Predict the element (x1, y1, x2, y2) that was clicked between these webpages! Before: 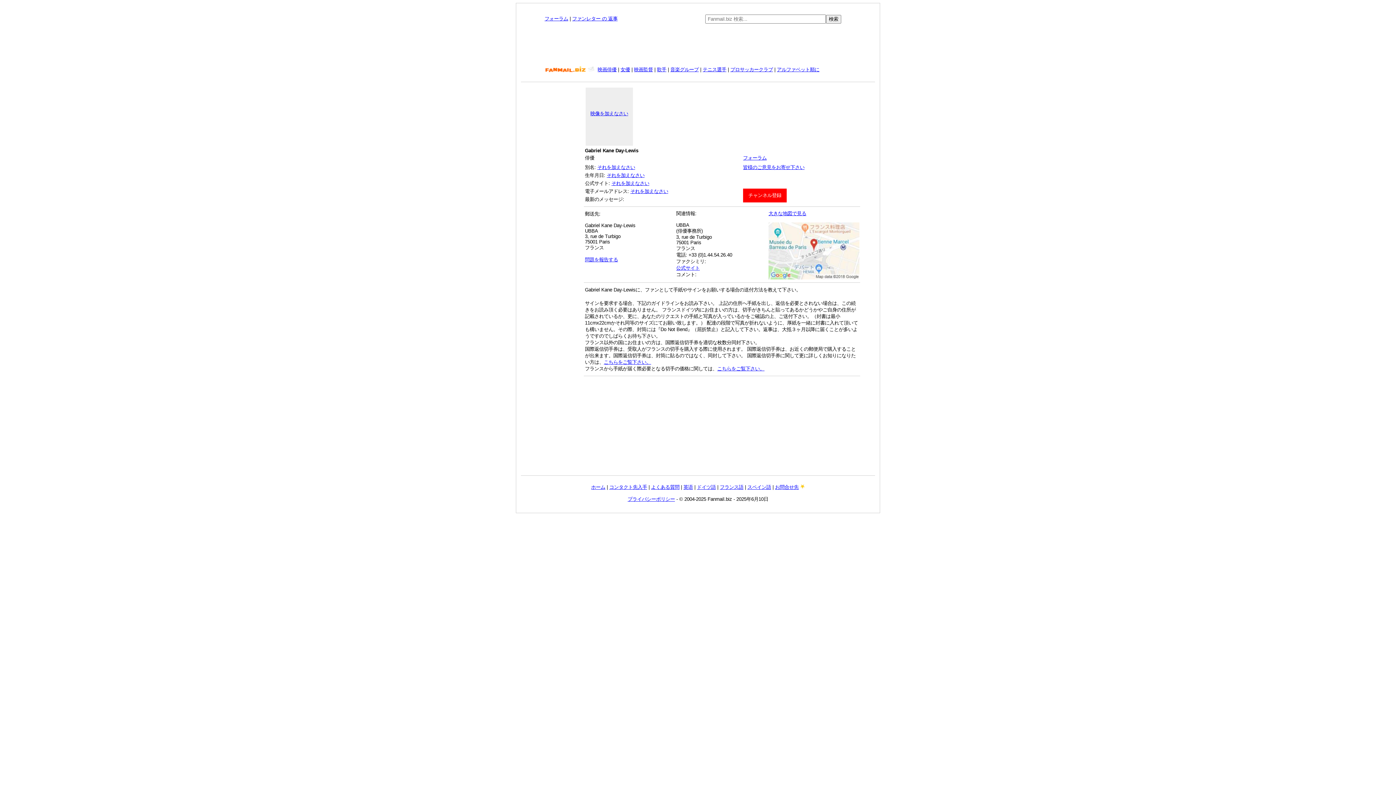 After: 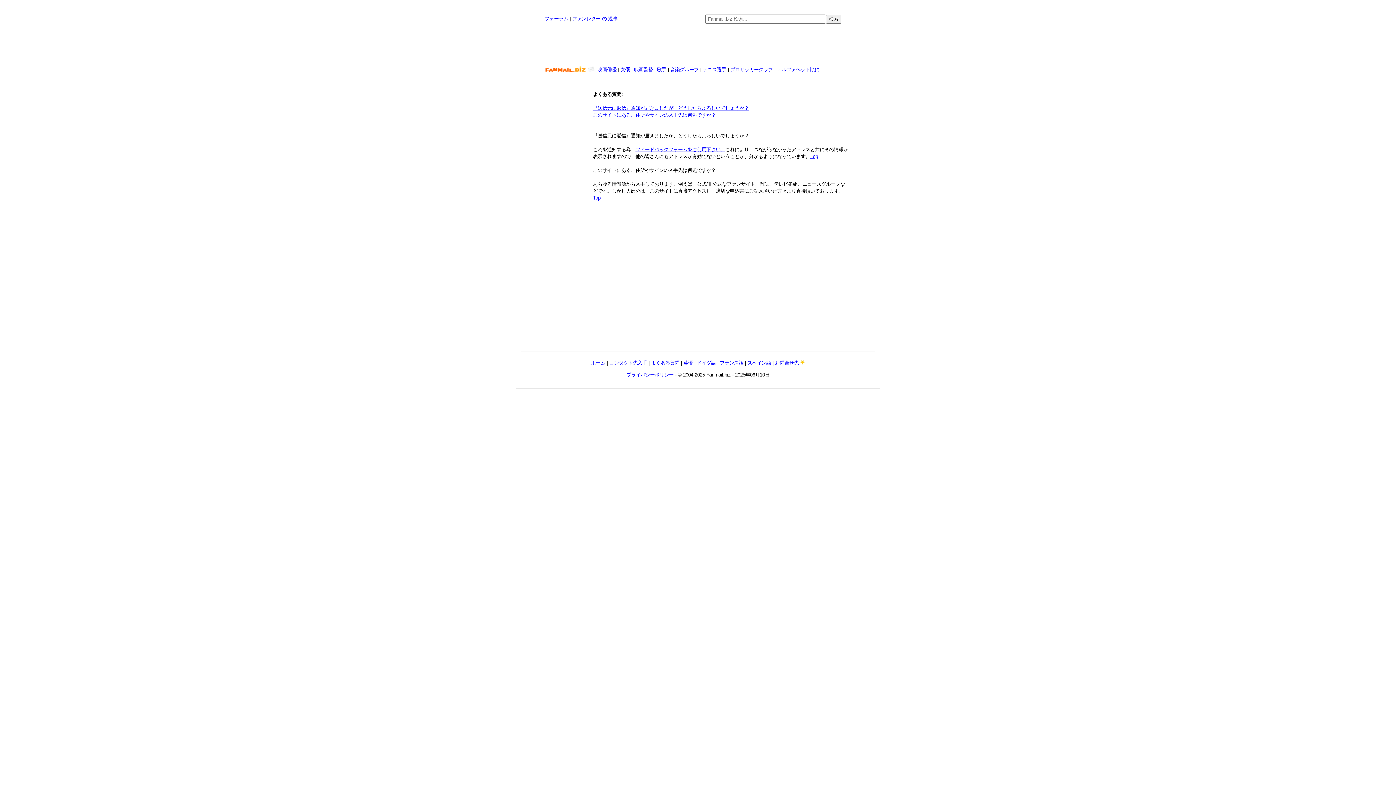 Action: label: よくある質問 bbox: (651, 484, 679, 490)